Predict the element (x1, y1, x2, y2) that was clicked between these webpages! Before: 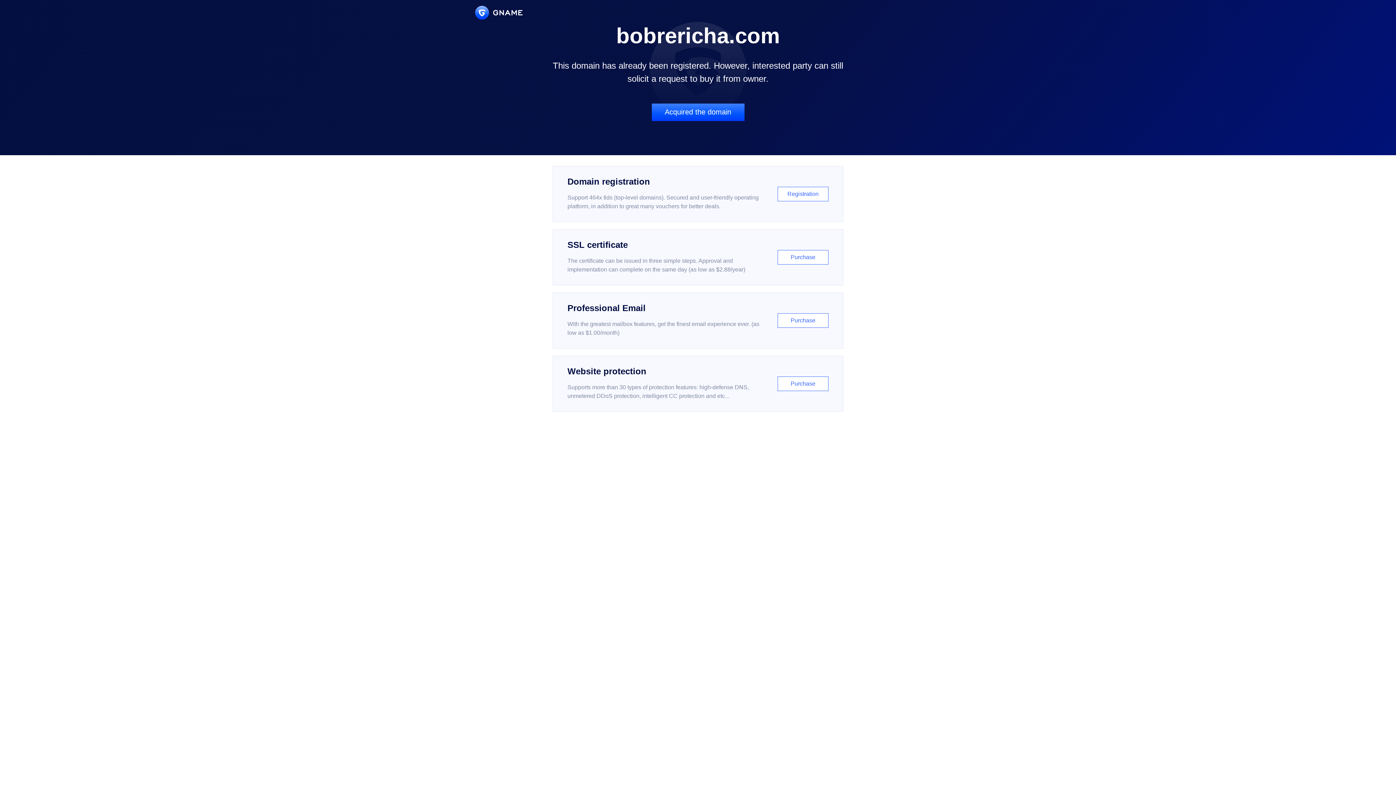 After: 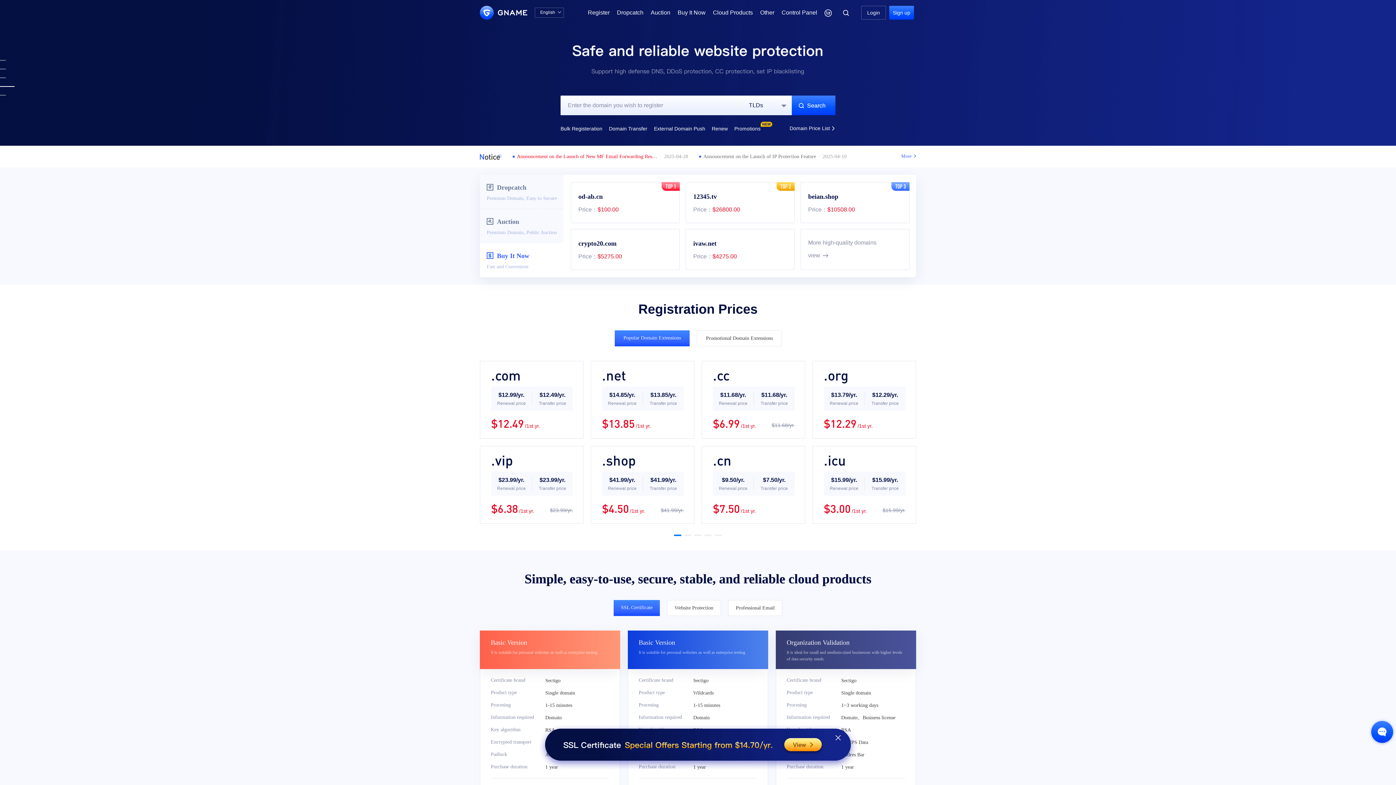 Action: bbox: (475, 5, 522, 19)